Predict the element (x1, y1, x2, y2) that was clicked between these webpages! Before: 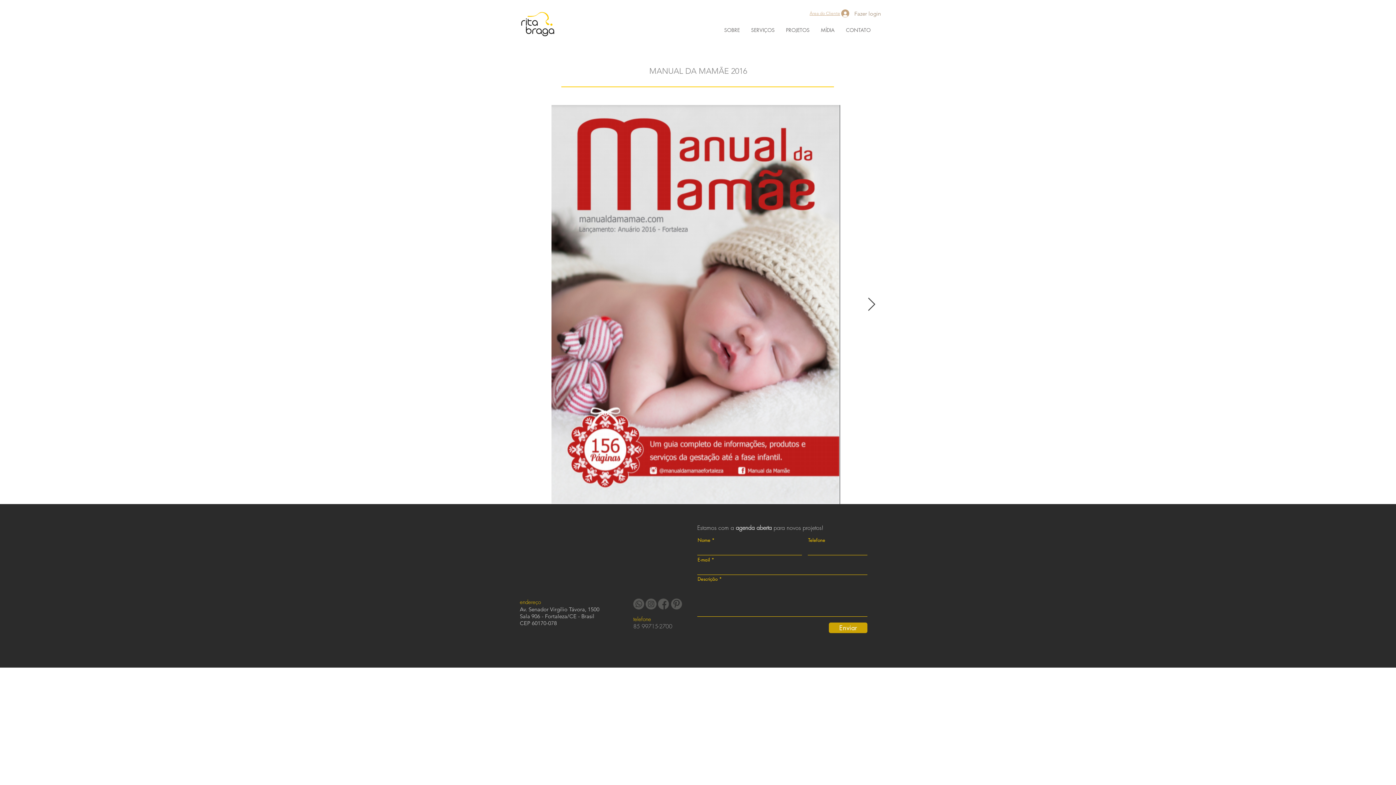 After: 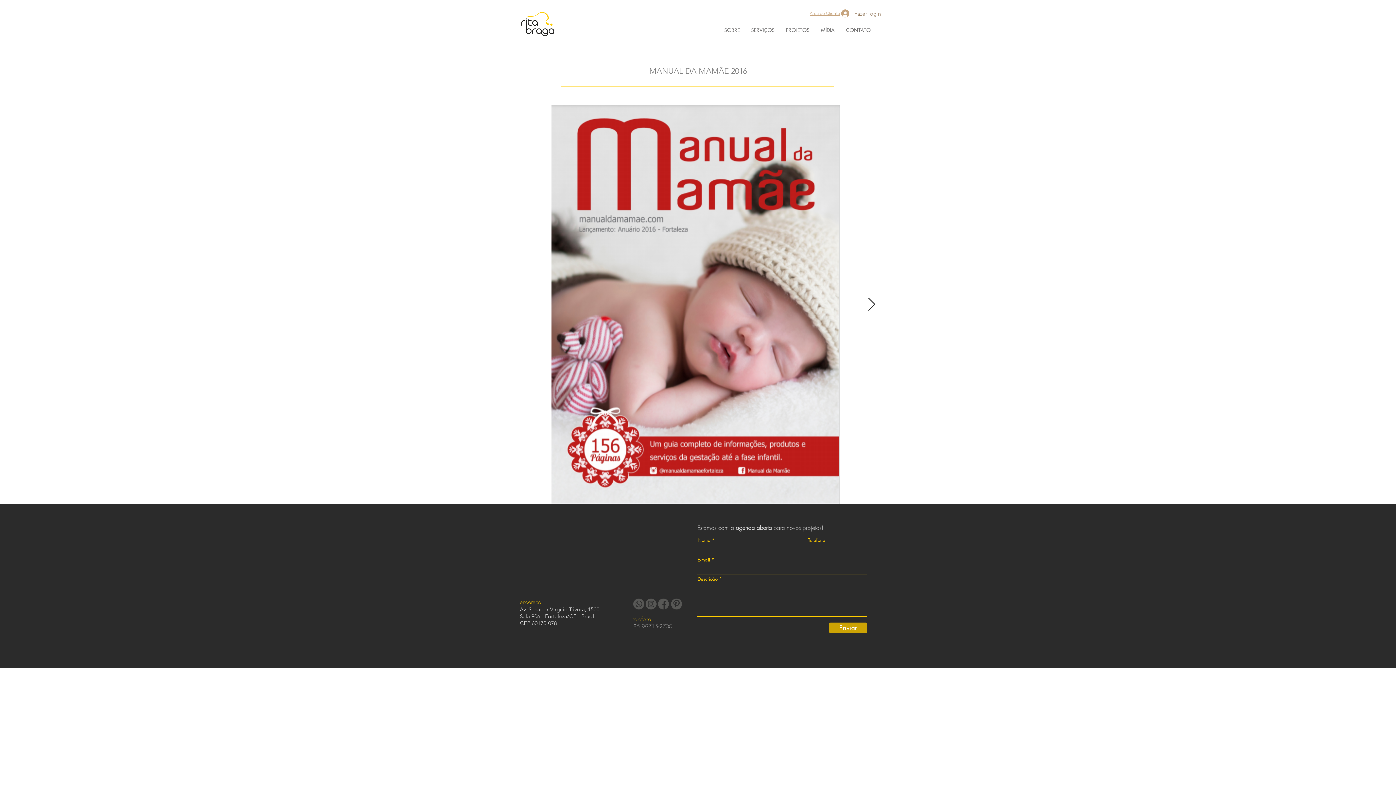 Action: bbox: (867, 297, 876, 311) label: Next Item